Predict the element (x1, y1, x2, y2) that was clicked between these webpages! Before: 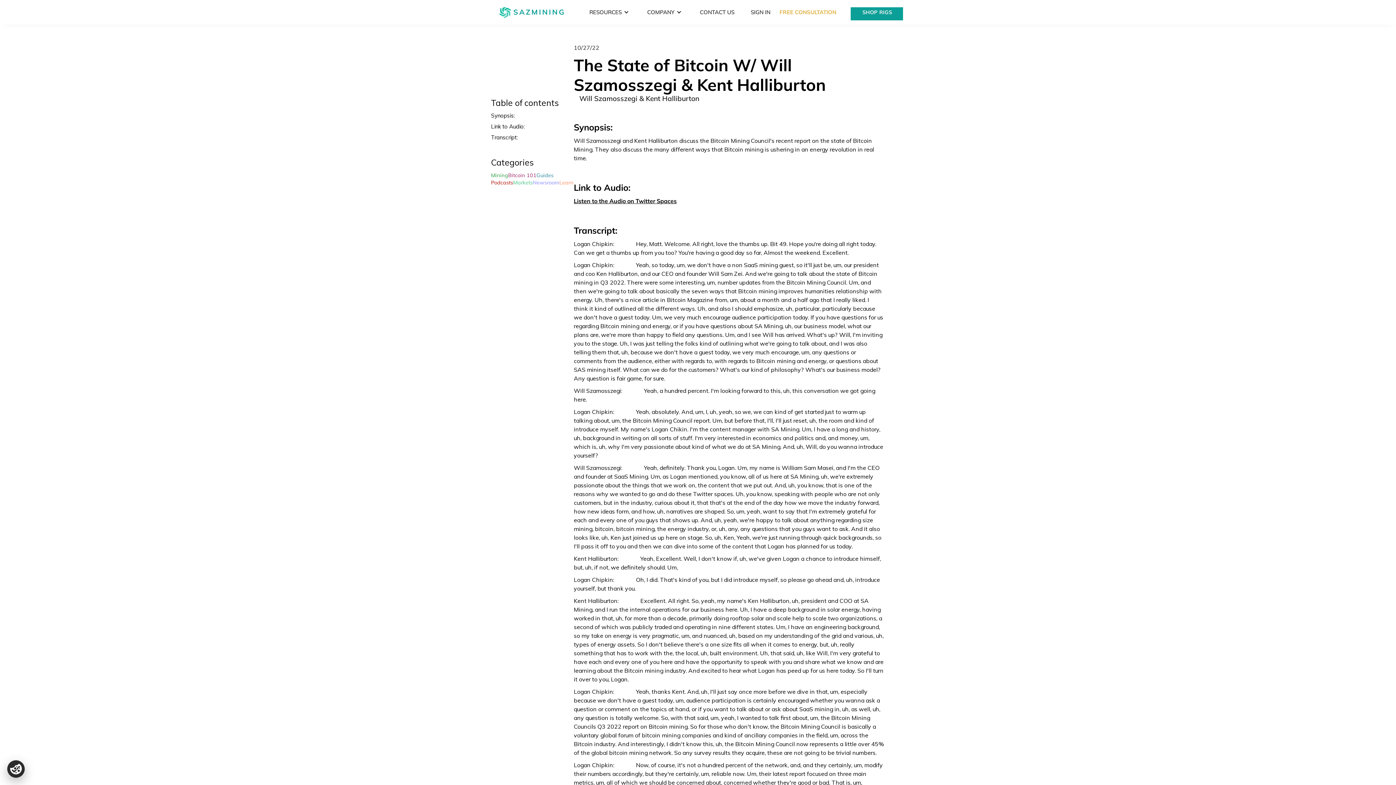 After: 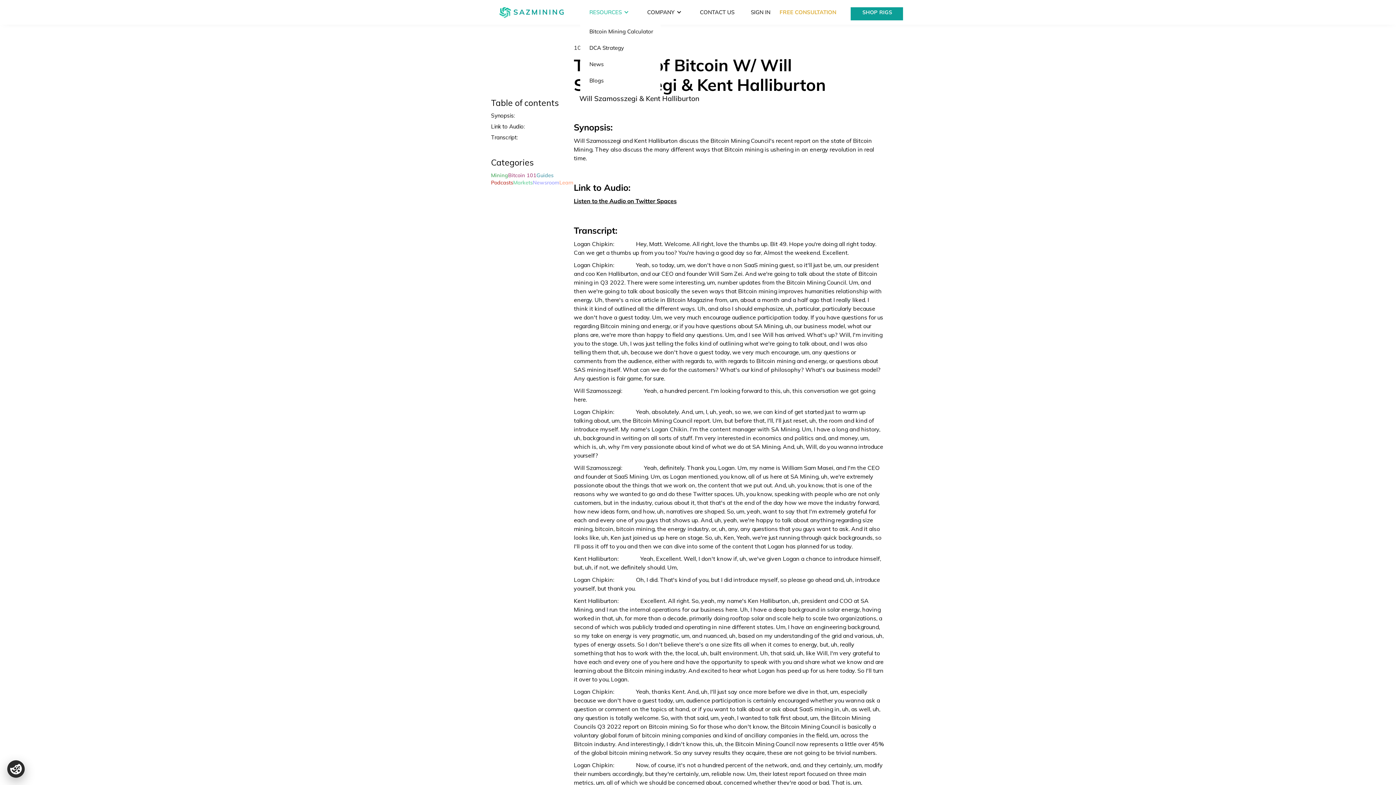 Action: bbox: (578, 1, 636, 23) label: RESOURCES